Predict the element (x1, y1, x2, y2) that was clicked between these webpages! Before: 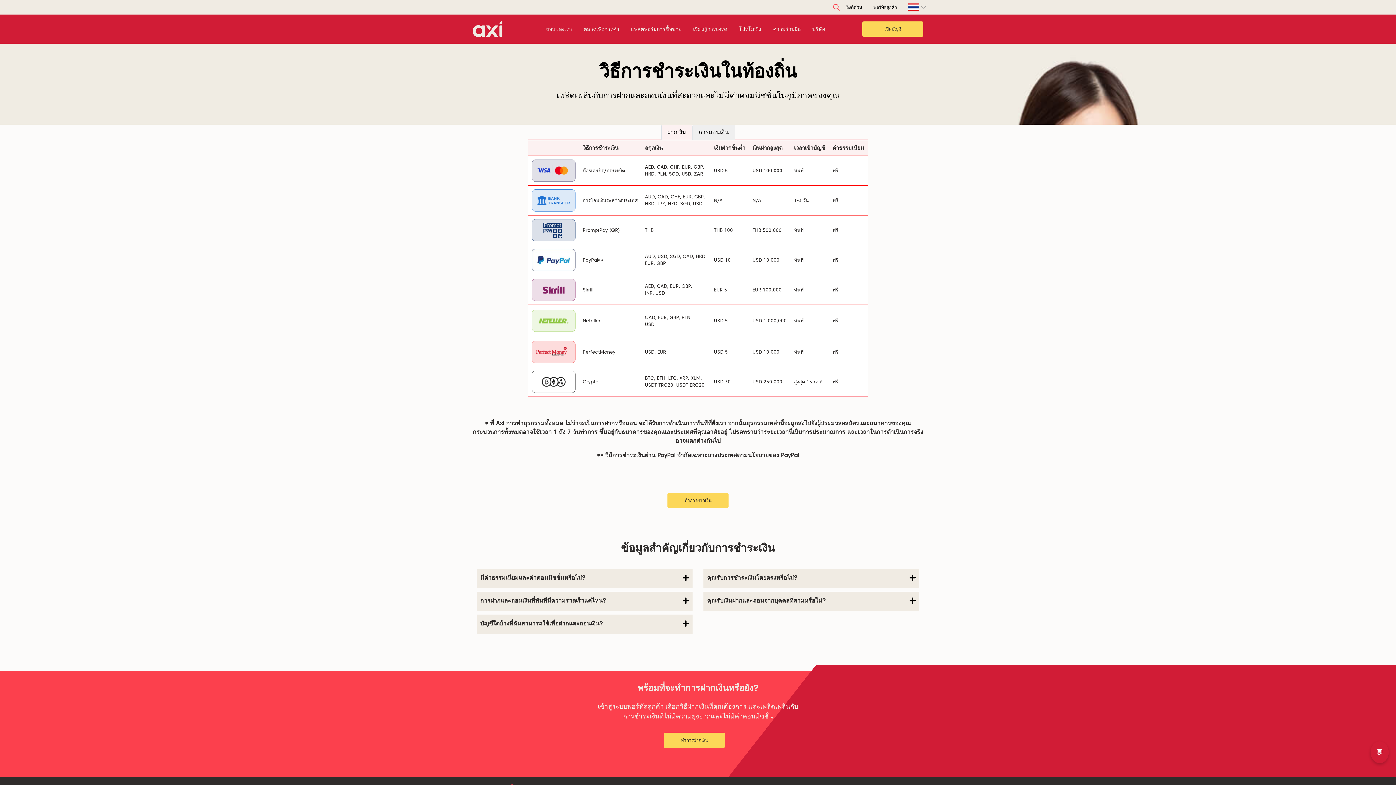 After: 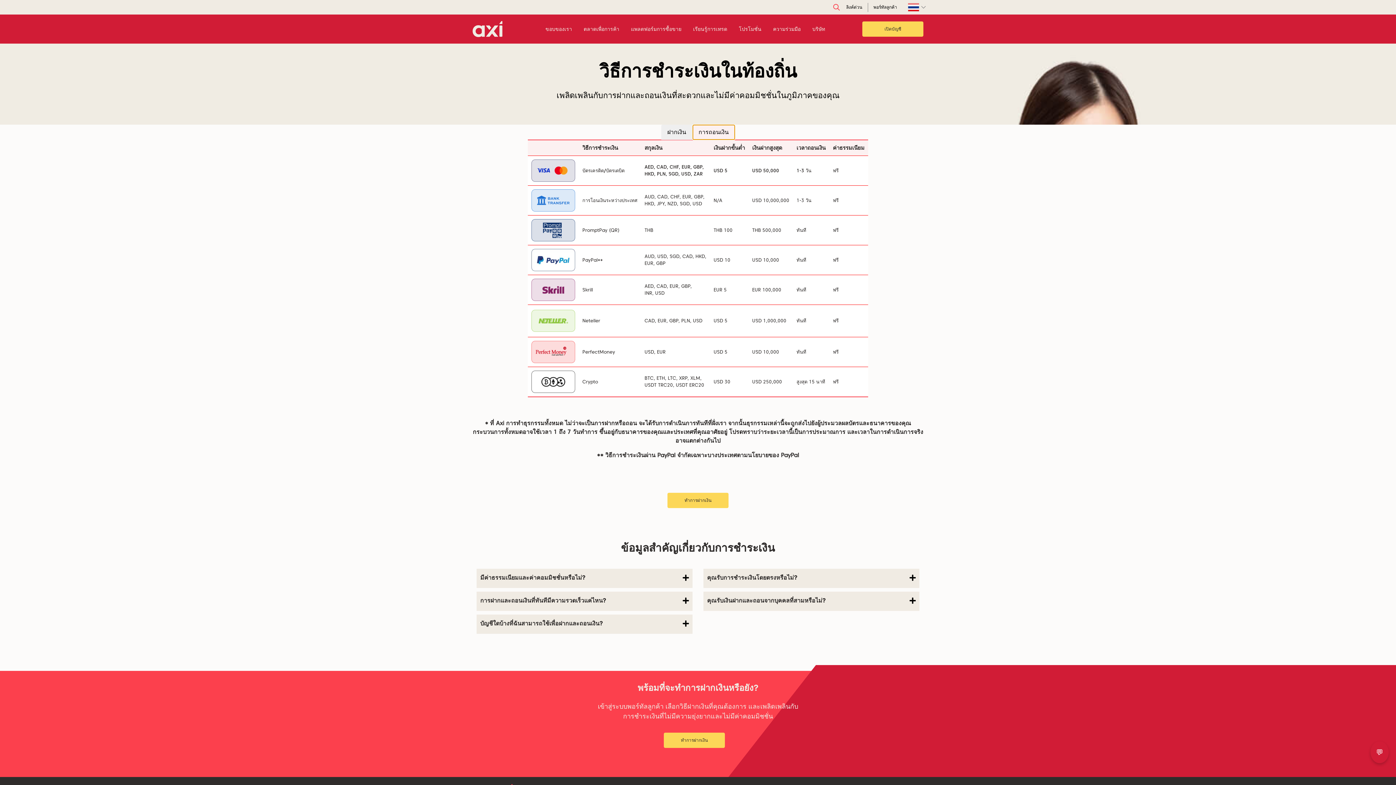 Action: label: การถอนเงิน bbox: (692, 124, 735, 140)